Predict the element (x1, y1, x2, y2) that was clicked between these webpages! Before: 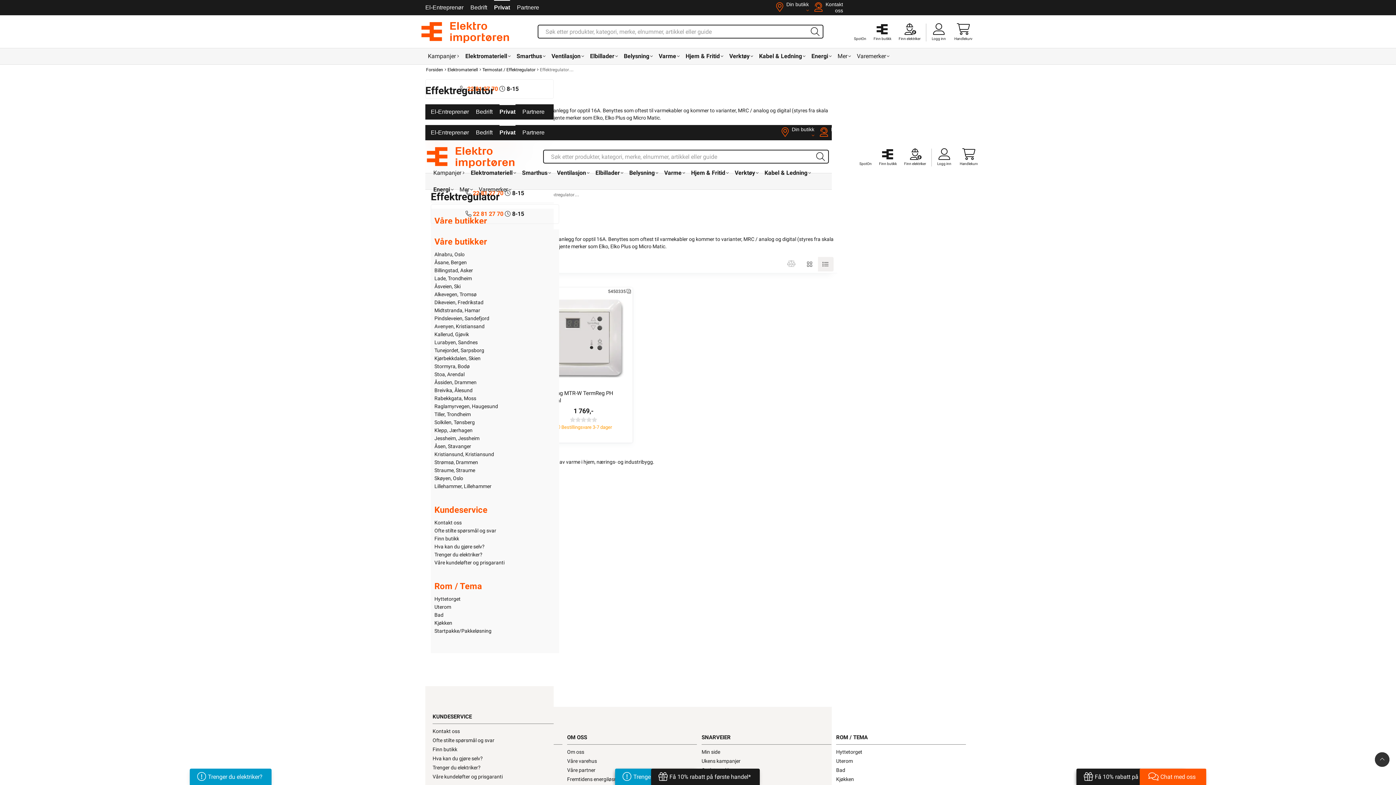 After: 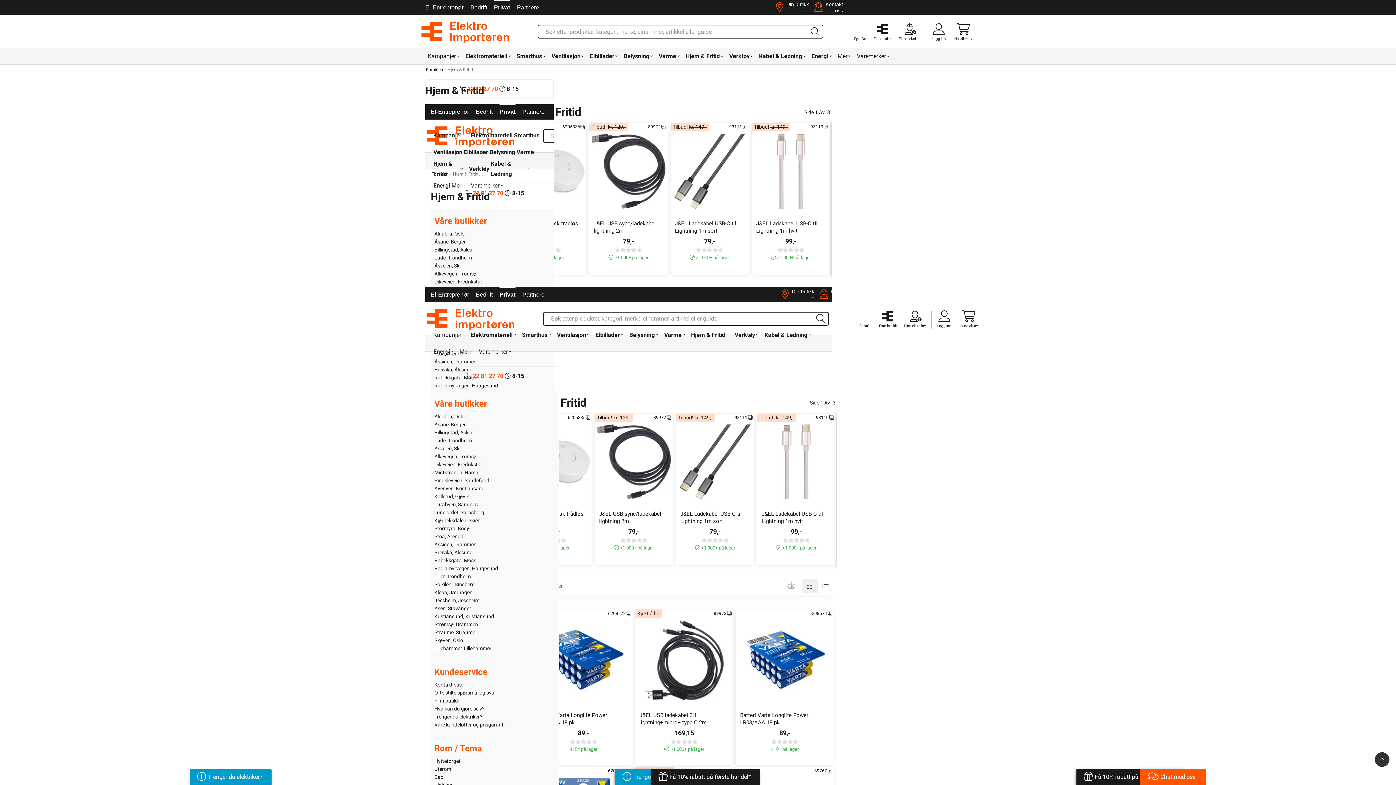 Action: label: Hjem & Fritid bbox: (683, 48, 726, 64)